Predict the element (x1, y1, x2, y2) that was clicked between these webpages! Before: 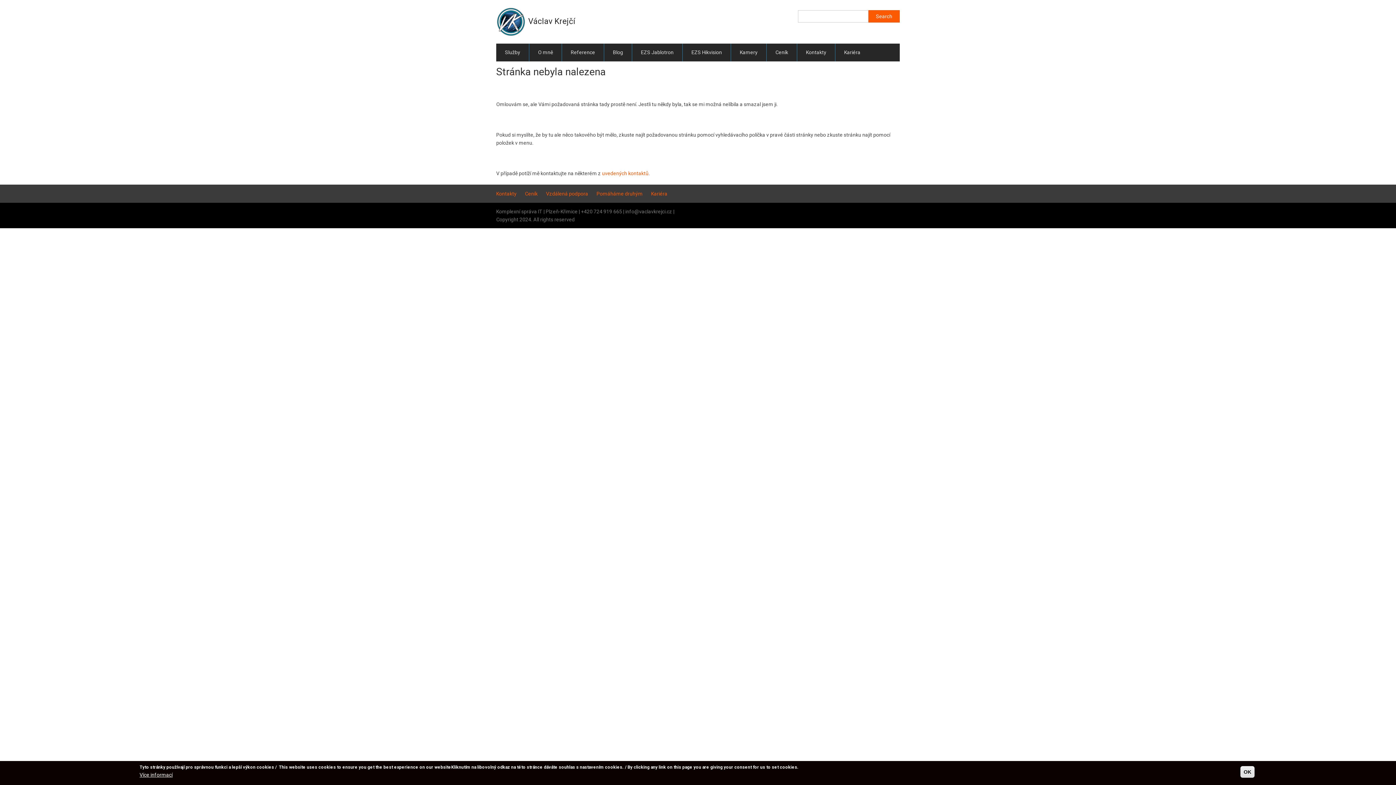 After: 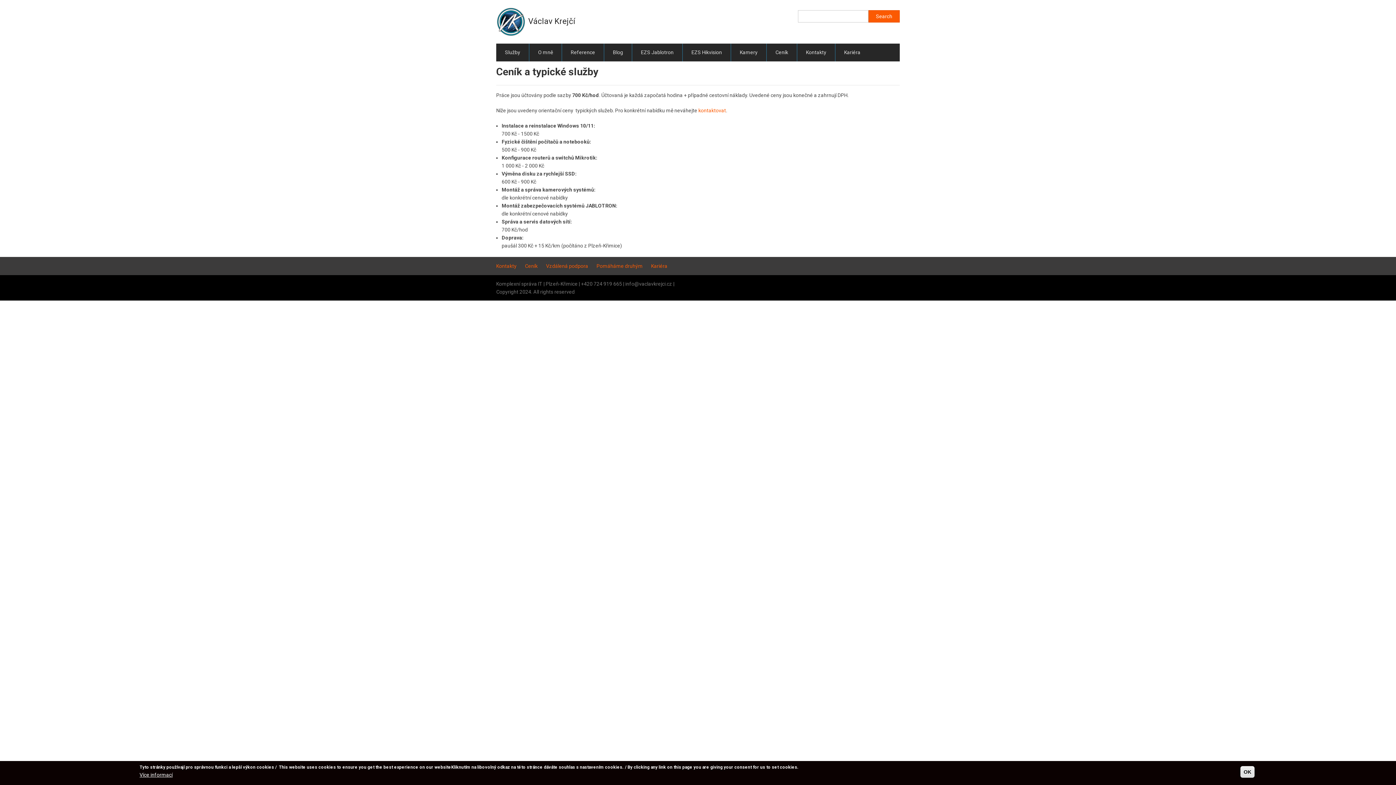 Action: bbox: (525, 188, 545, 199) label: Ceník